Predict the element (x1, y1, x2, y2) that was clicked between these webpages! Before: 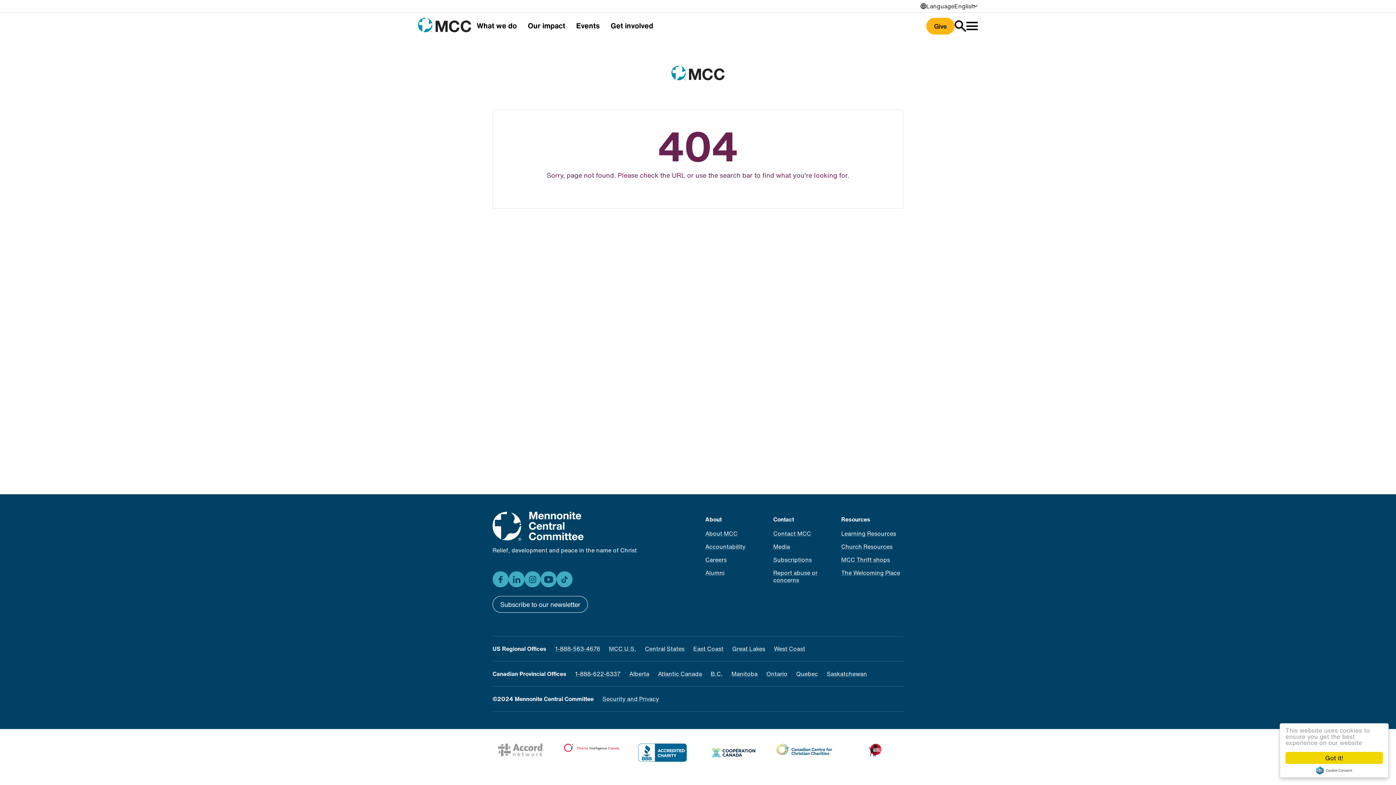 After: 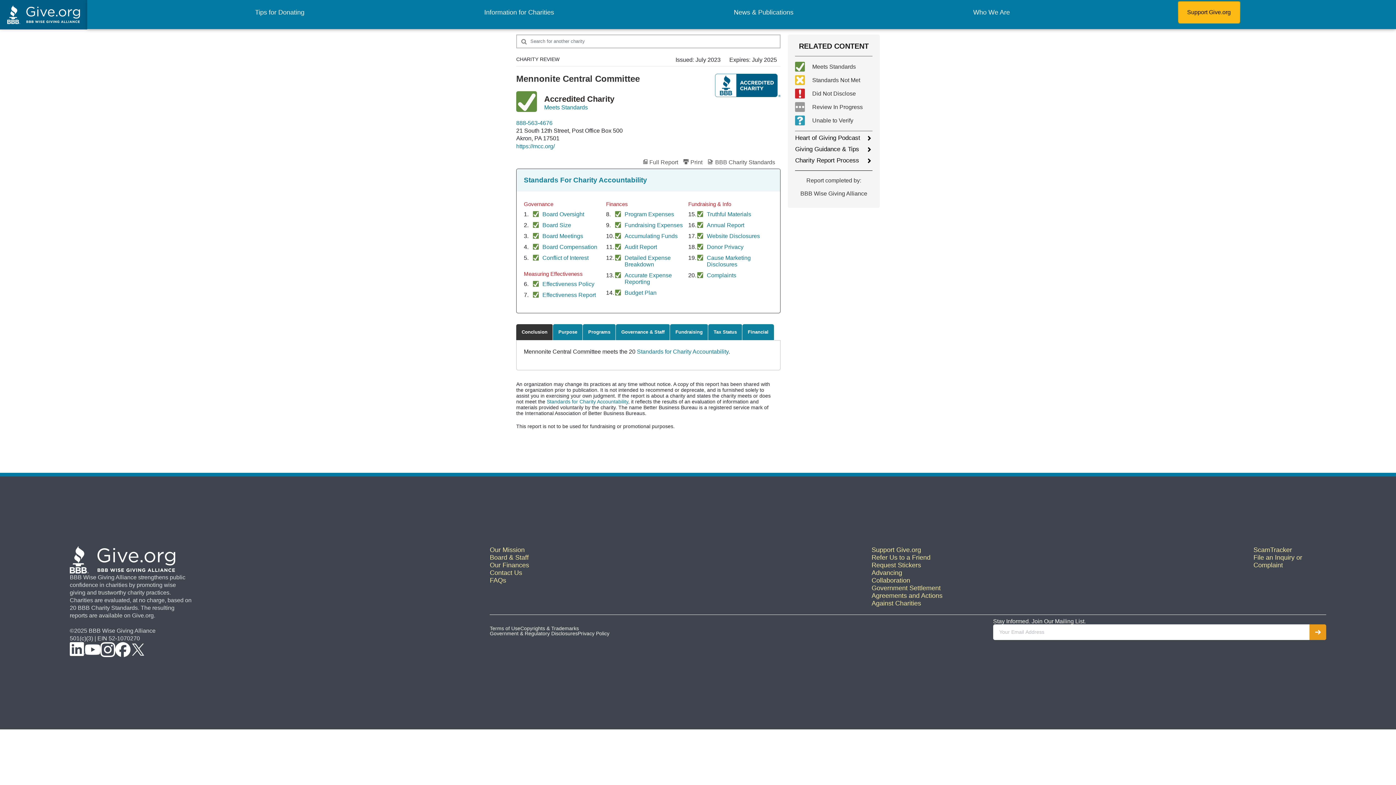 Action: bbox: (634, 744, 690, 762) label: Image
Go to Better Business Bureau